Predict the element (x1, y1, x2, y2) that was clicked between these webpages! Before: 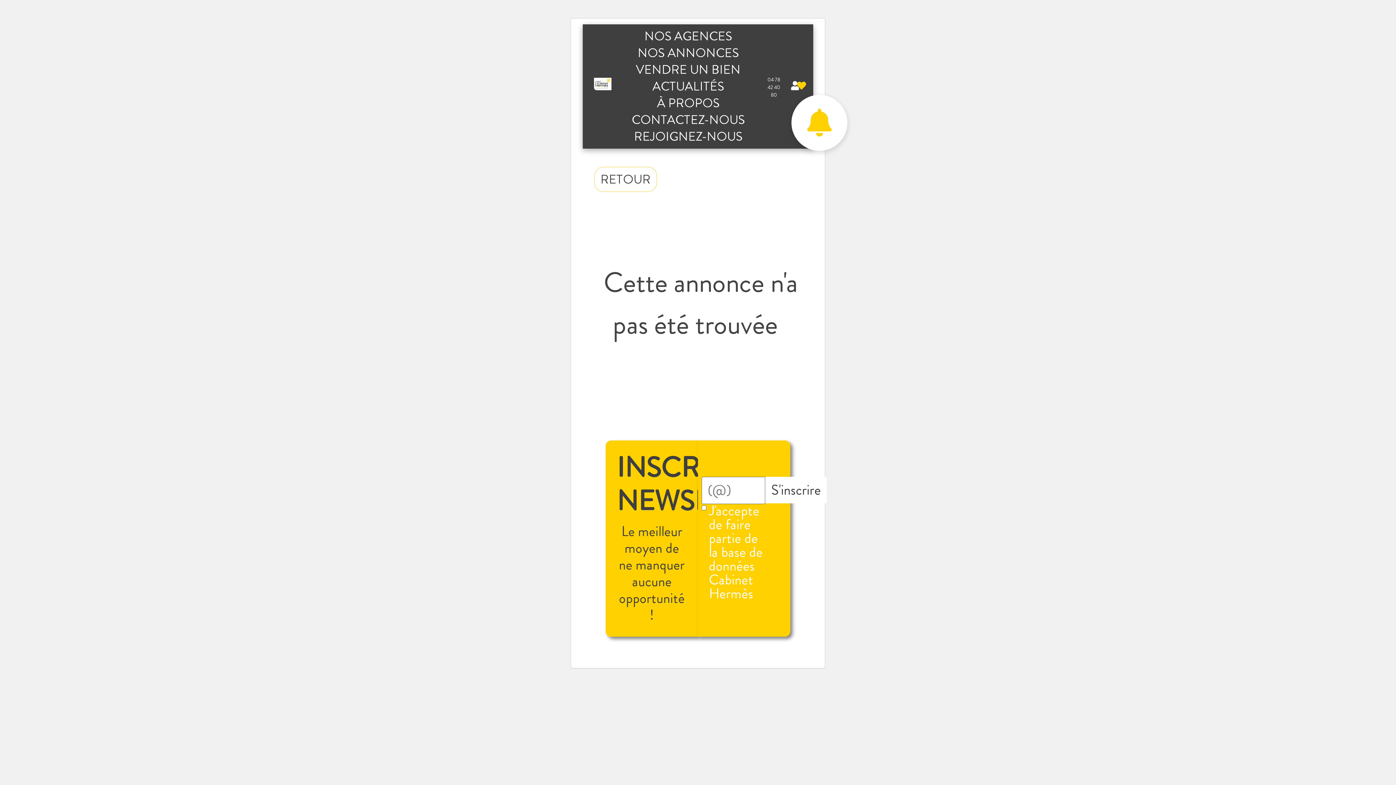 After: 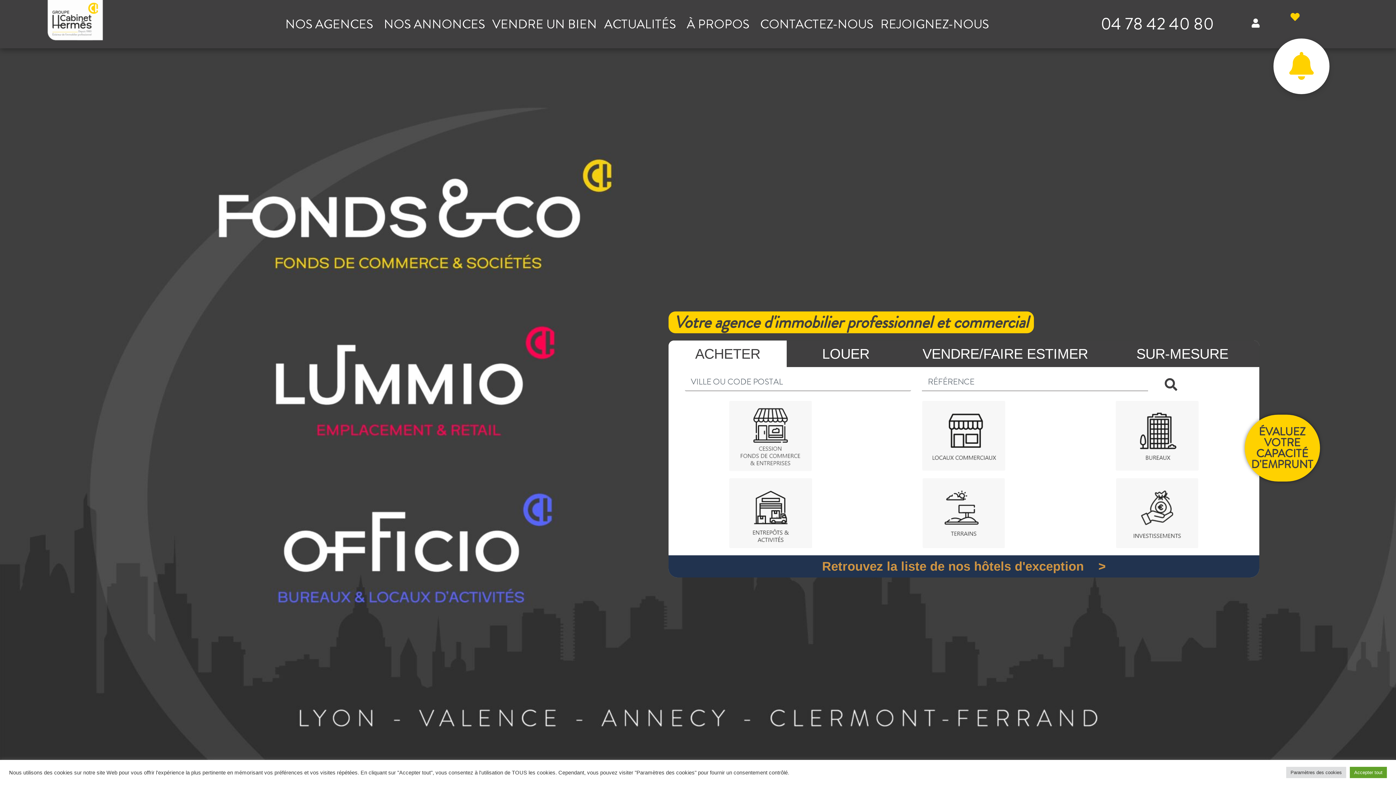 Action: bbox: (593, 77, 612, 91)